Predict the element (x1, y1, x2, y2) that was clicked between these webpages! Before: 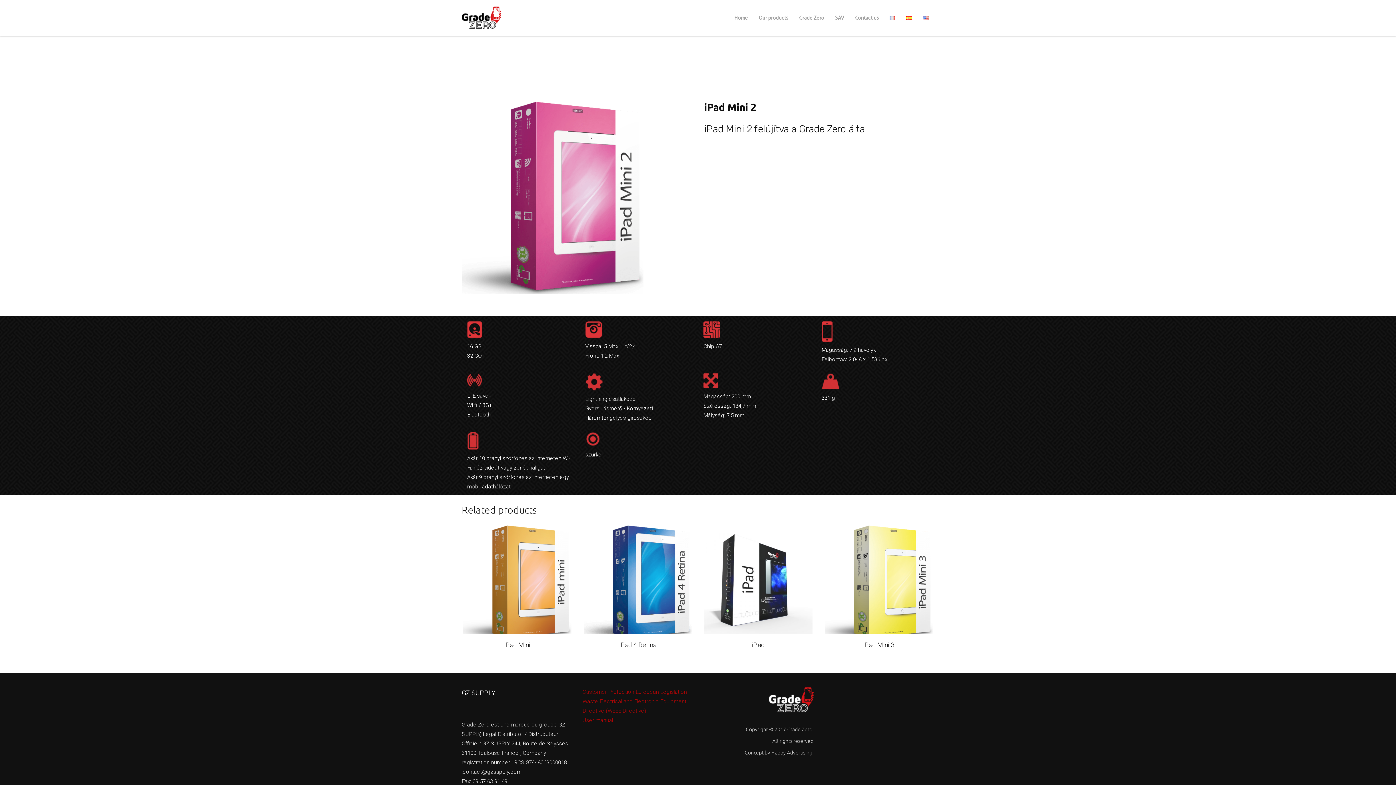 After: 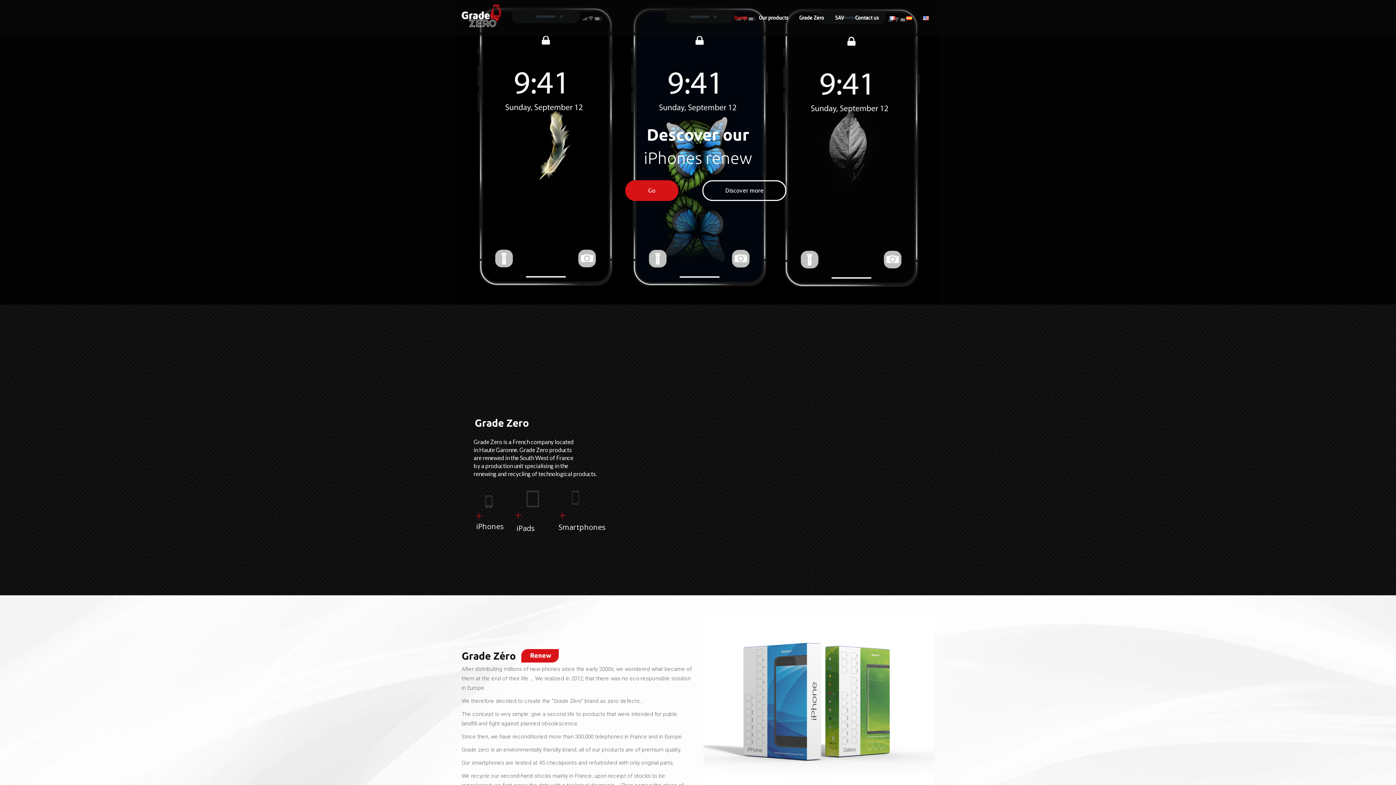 Action: bbox: (461, 12, 501, 24)